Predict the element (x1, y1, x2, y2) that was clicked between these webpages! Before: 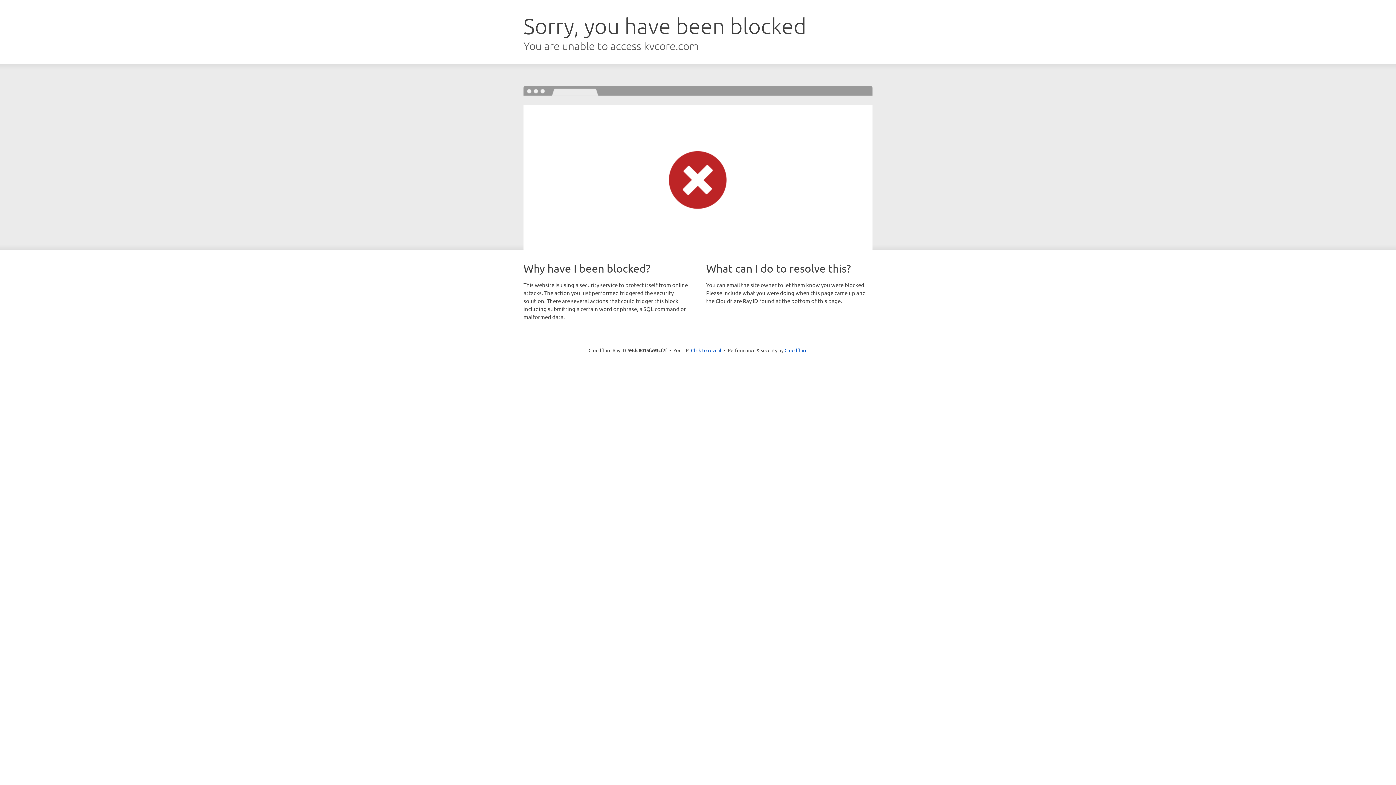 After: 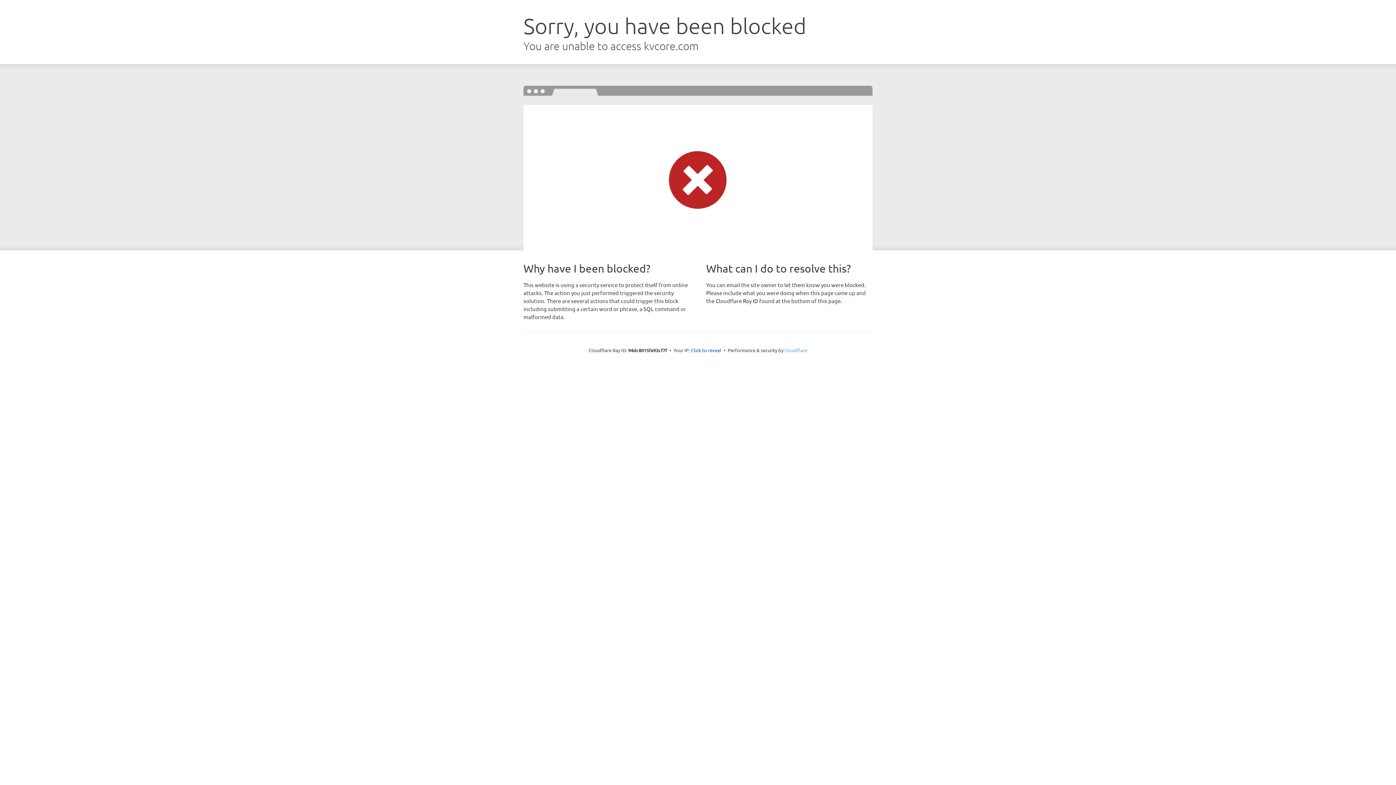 Action: bbox: (784, 347, 807, 353) label: Cloudflare